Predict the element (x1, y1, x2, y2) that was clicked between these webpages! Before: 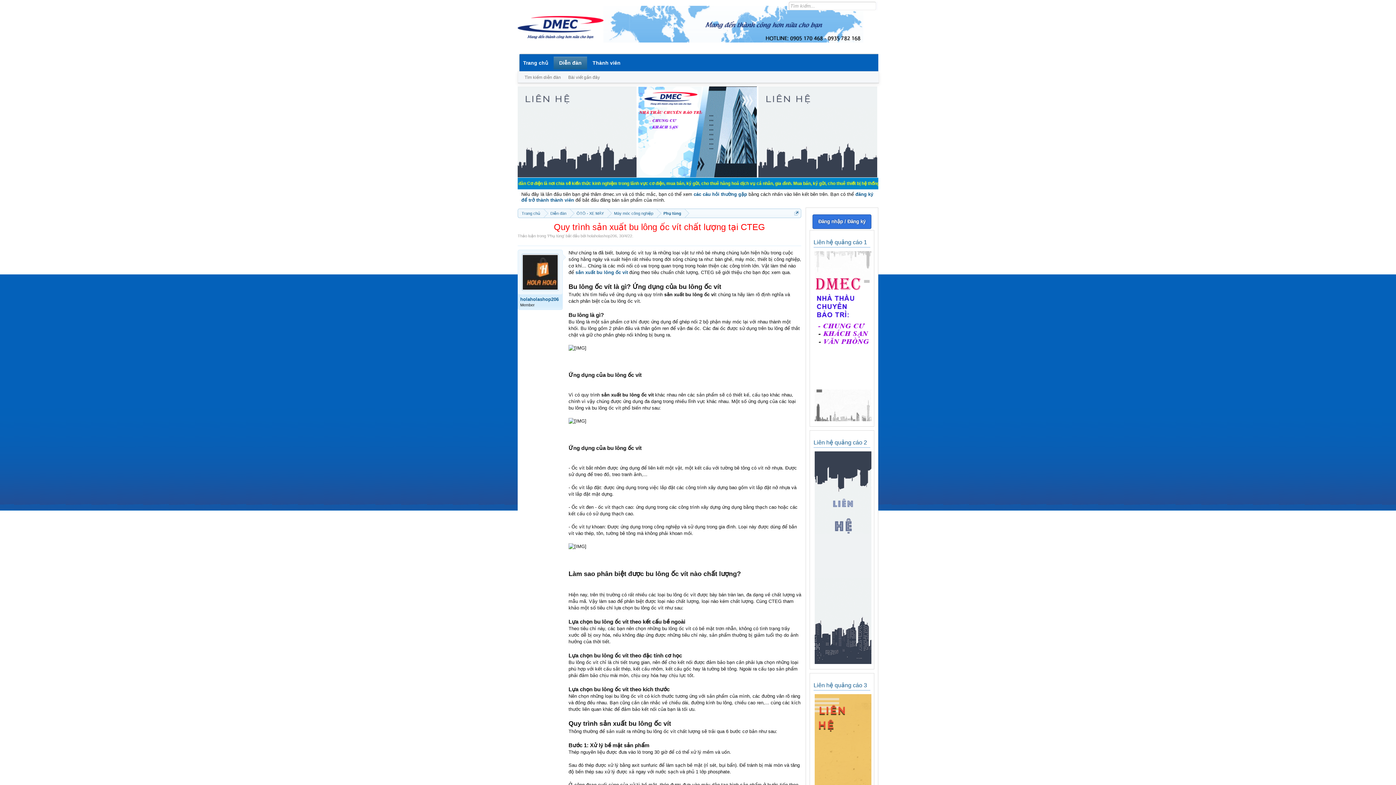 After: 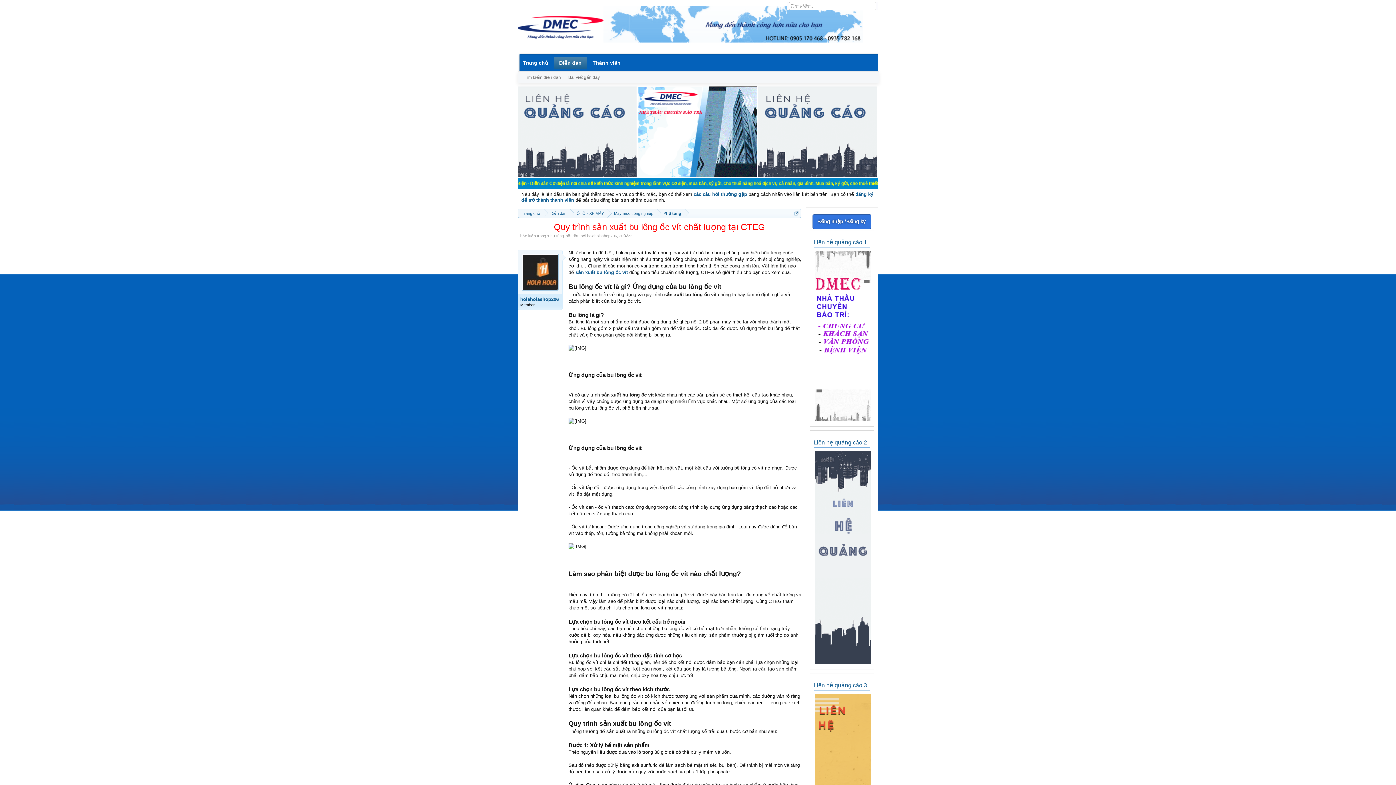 Action: bbox: (638, 173, 757, 178)